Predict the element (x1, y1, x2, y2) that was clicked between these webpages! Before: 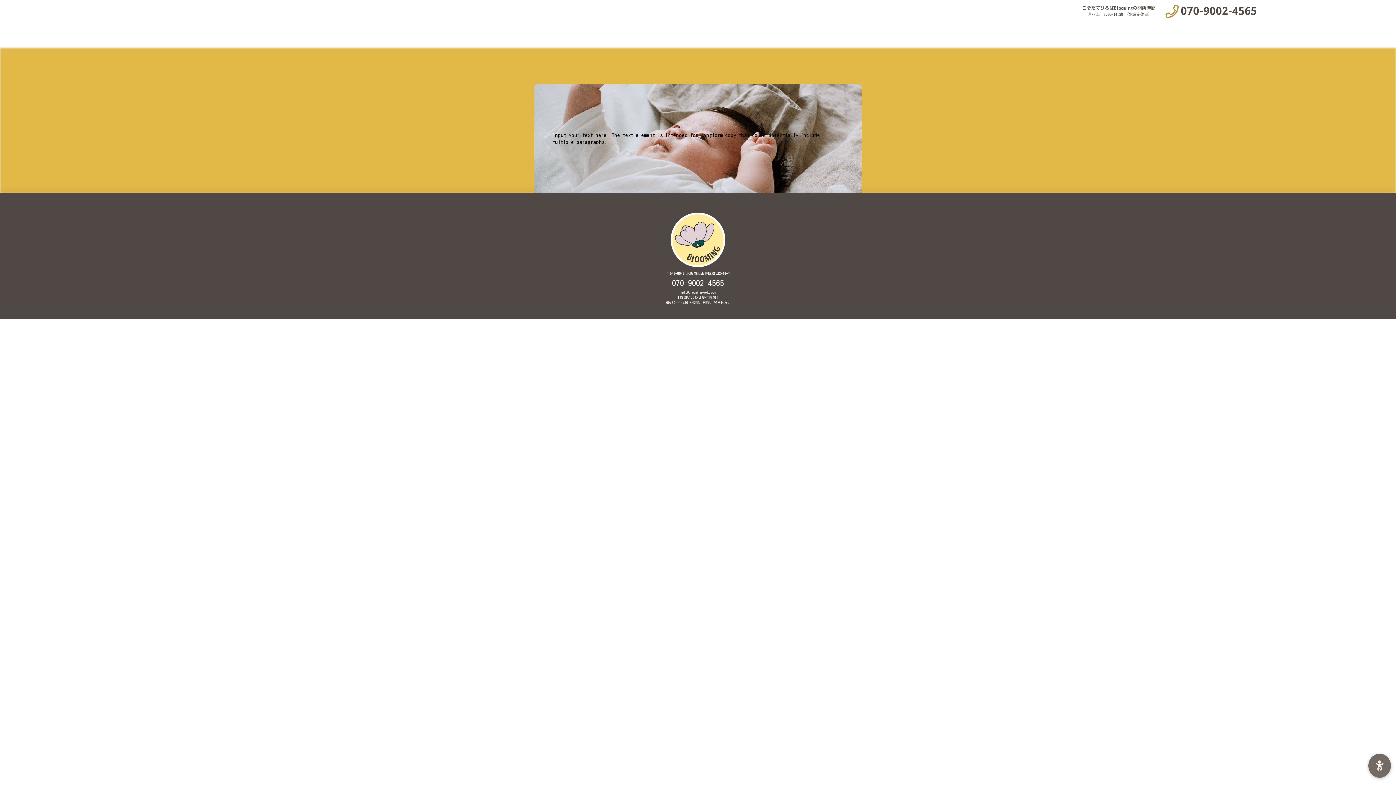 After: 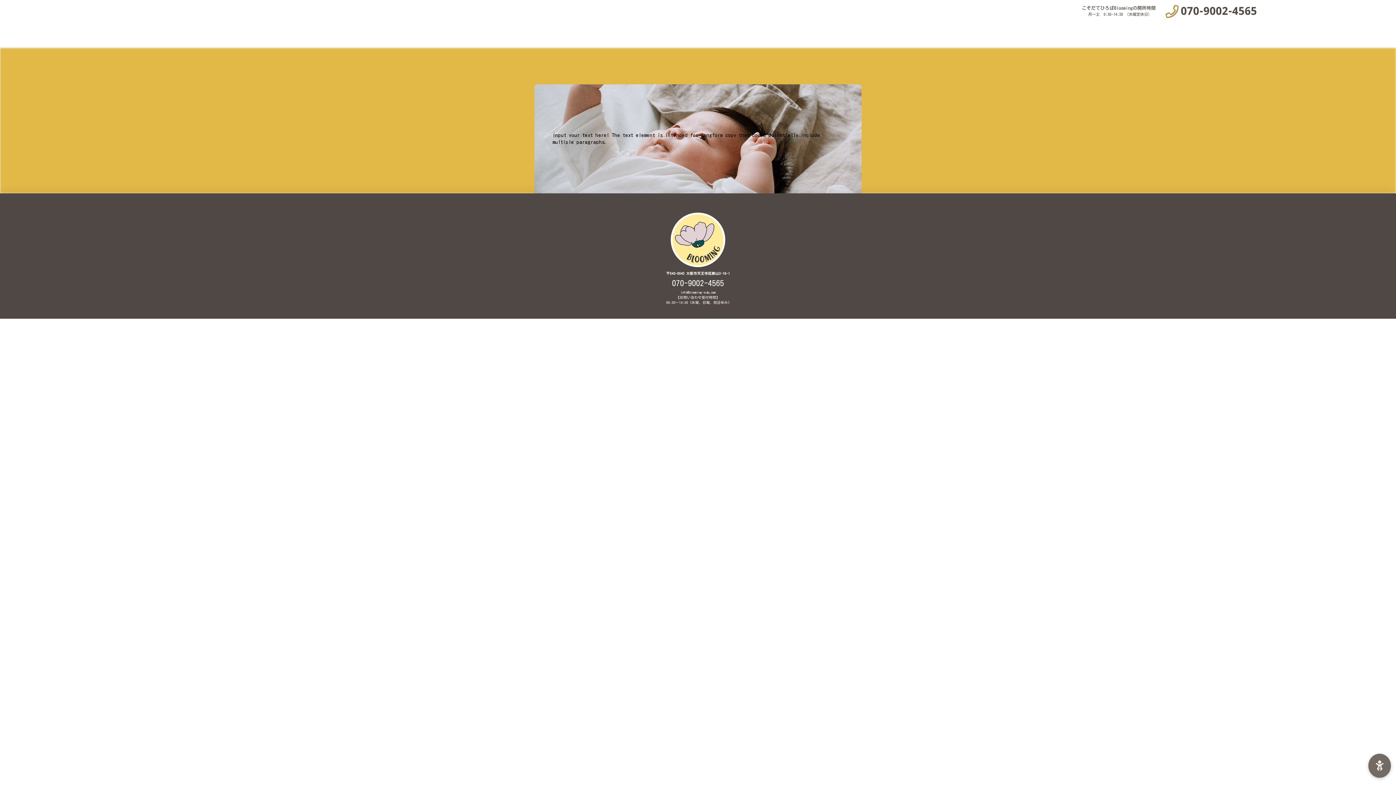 Action: bbox: (1165, 0, 1256, 21)